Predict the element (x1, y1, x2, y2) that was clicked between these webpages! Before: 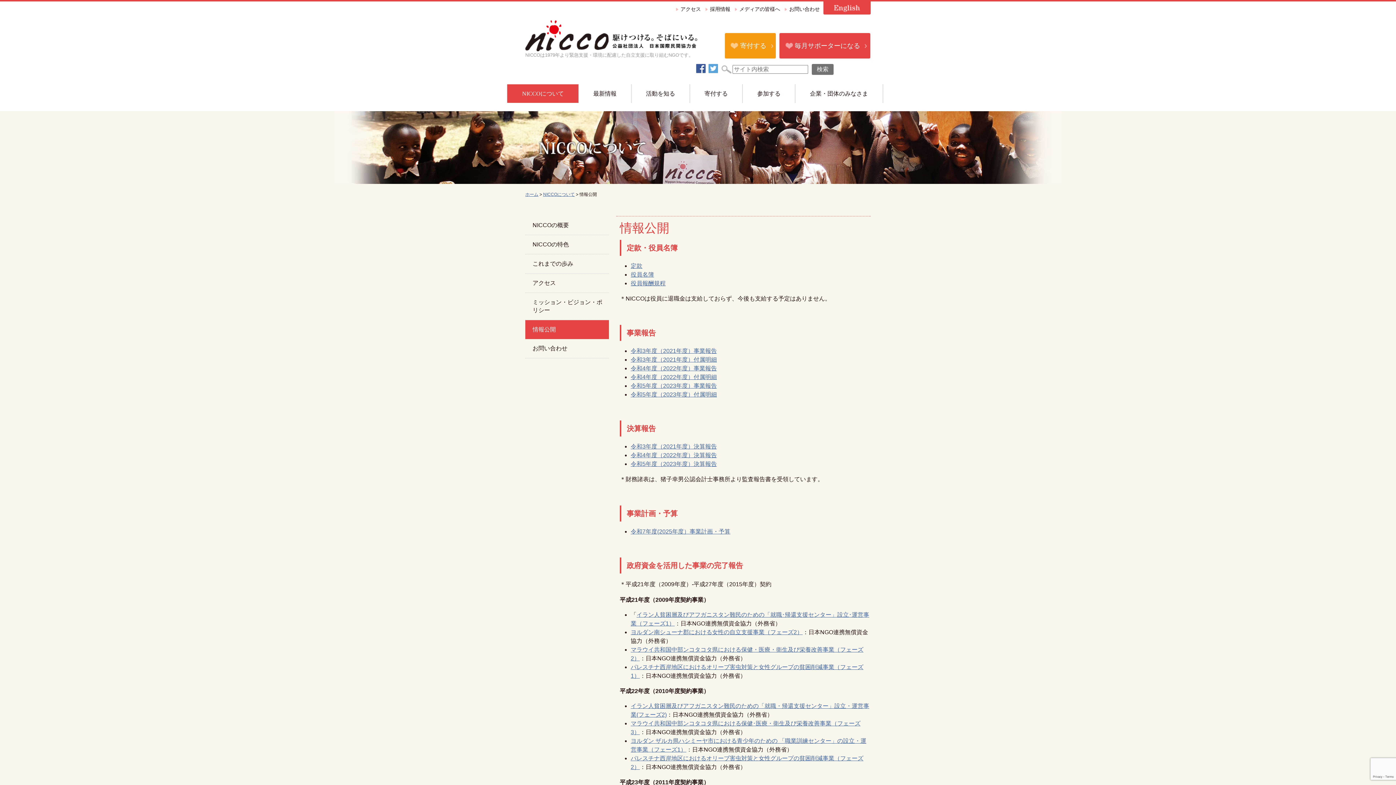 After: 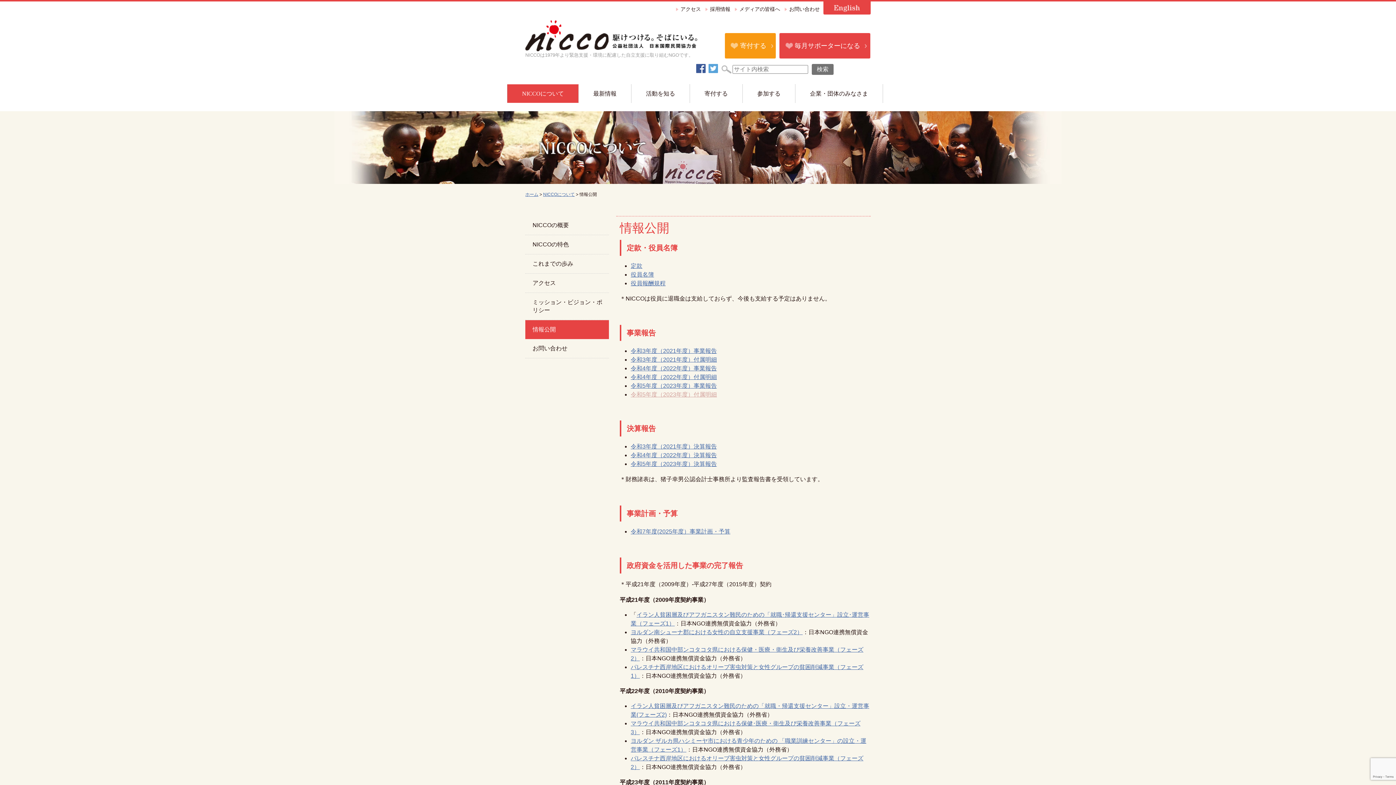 Action: label: 令和5年度（2023年度）付属明細 bbox: (630, 391, 717, 397)